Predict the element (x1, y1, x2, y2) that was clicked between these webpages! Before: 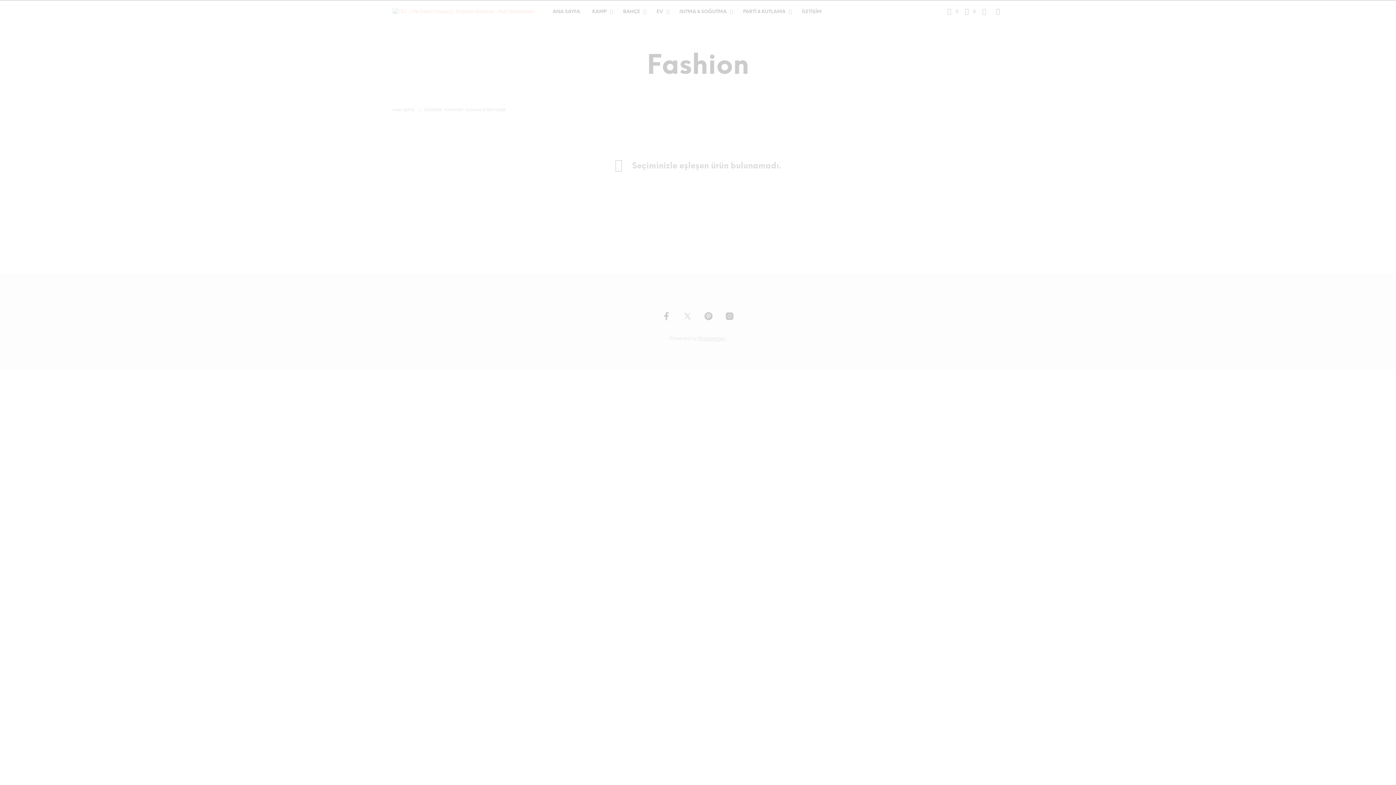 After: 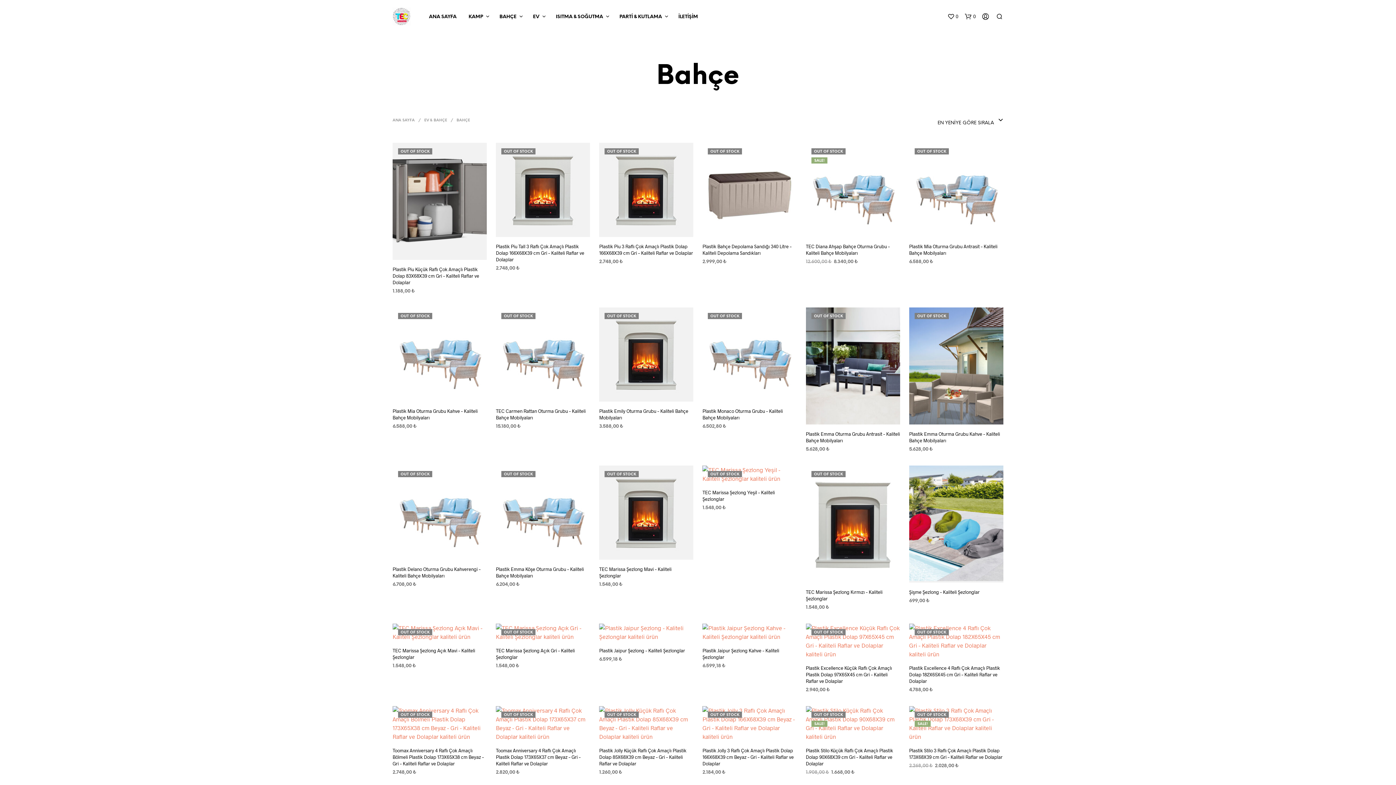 Action: bbox: (617, 8, 645, 15) label: BAHÇE